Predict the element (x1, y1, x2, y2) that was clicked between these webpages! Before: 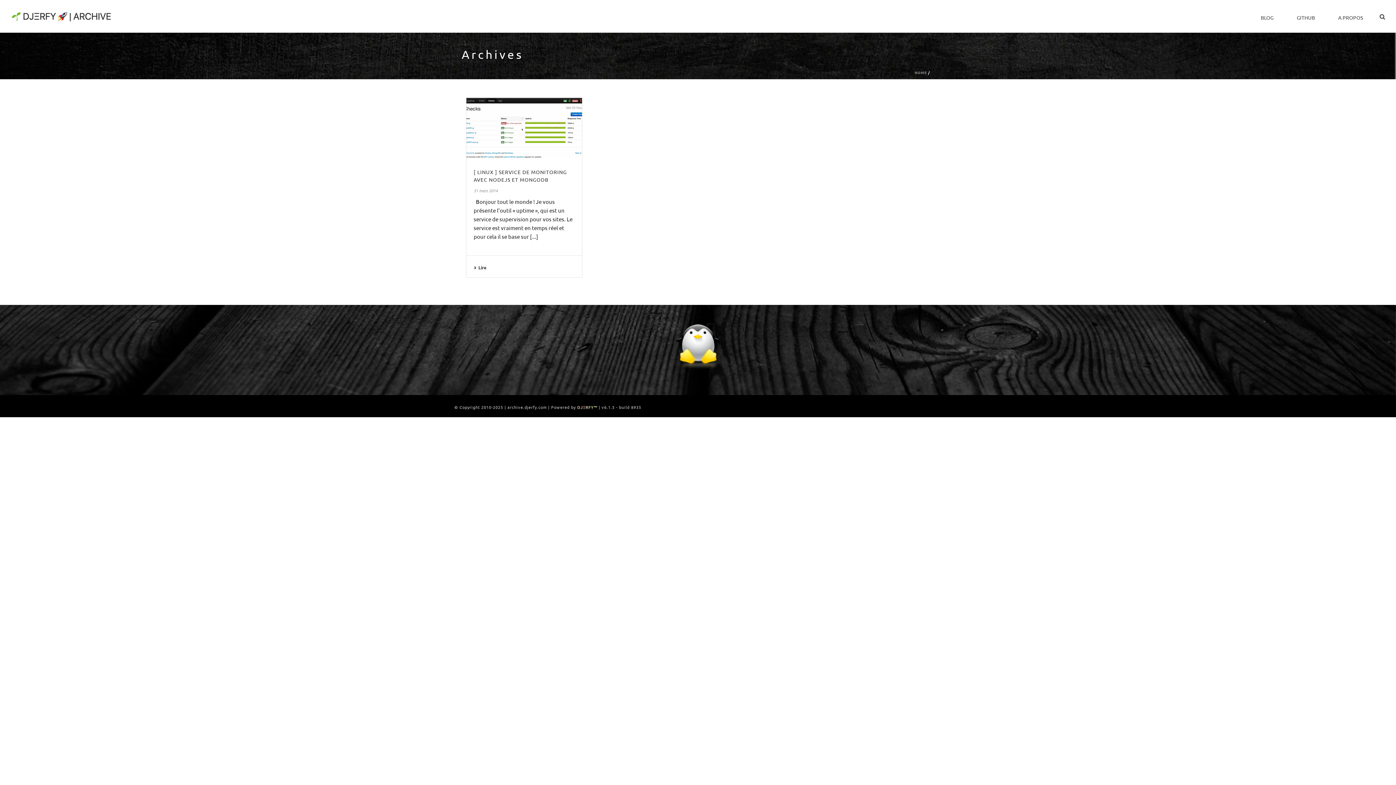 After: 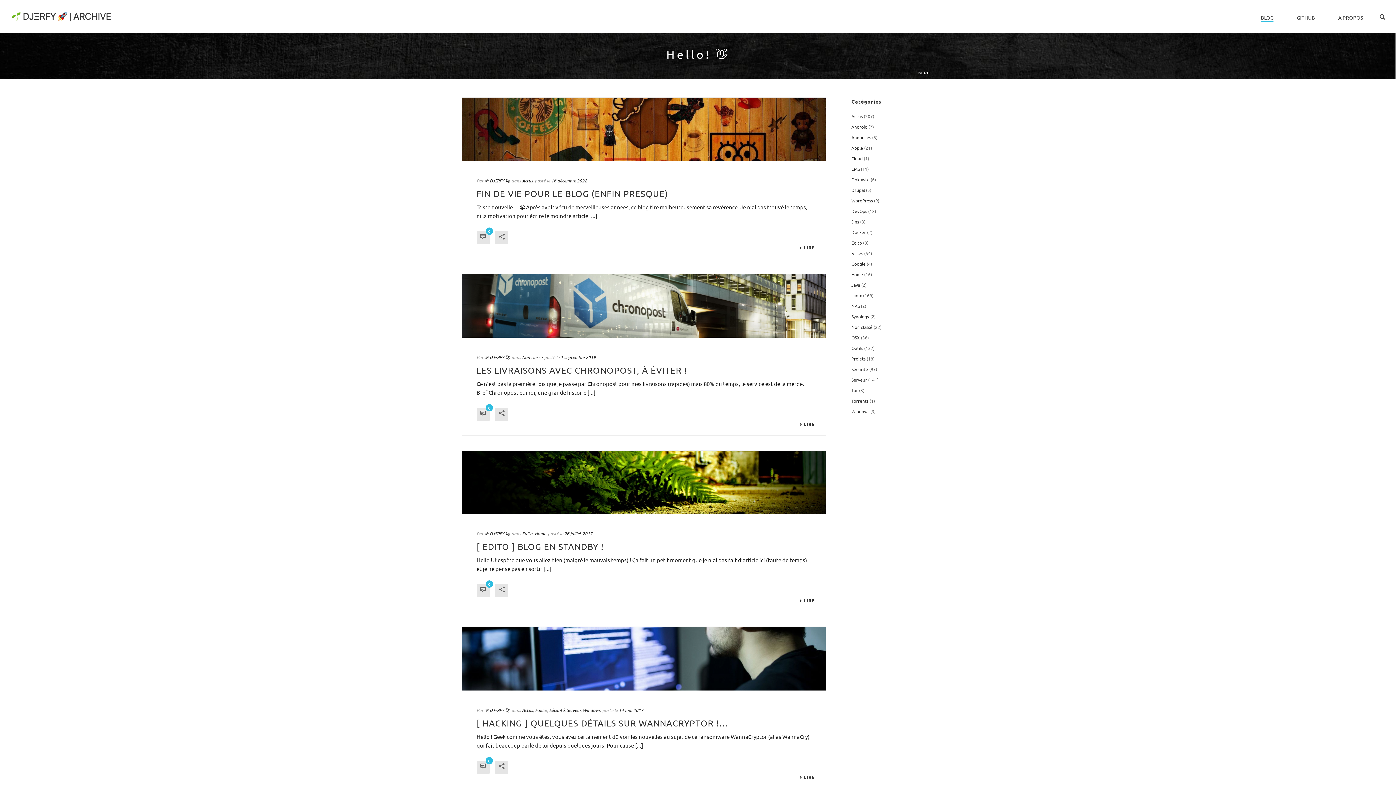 Action: bbox: (1249, 12, 1285, 21) label: BLOG